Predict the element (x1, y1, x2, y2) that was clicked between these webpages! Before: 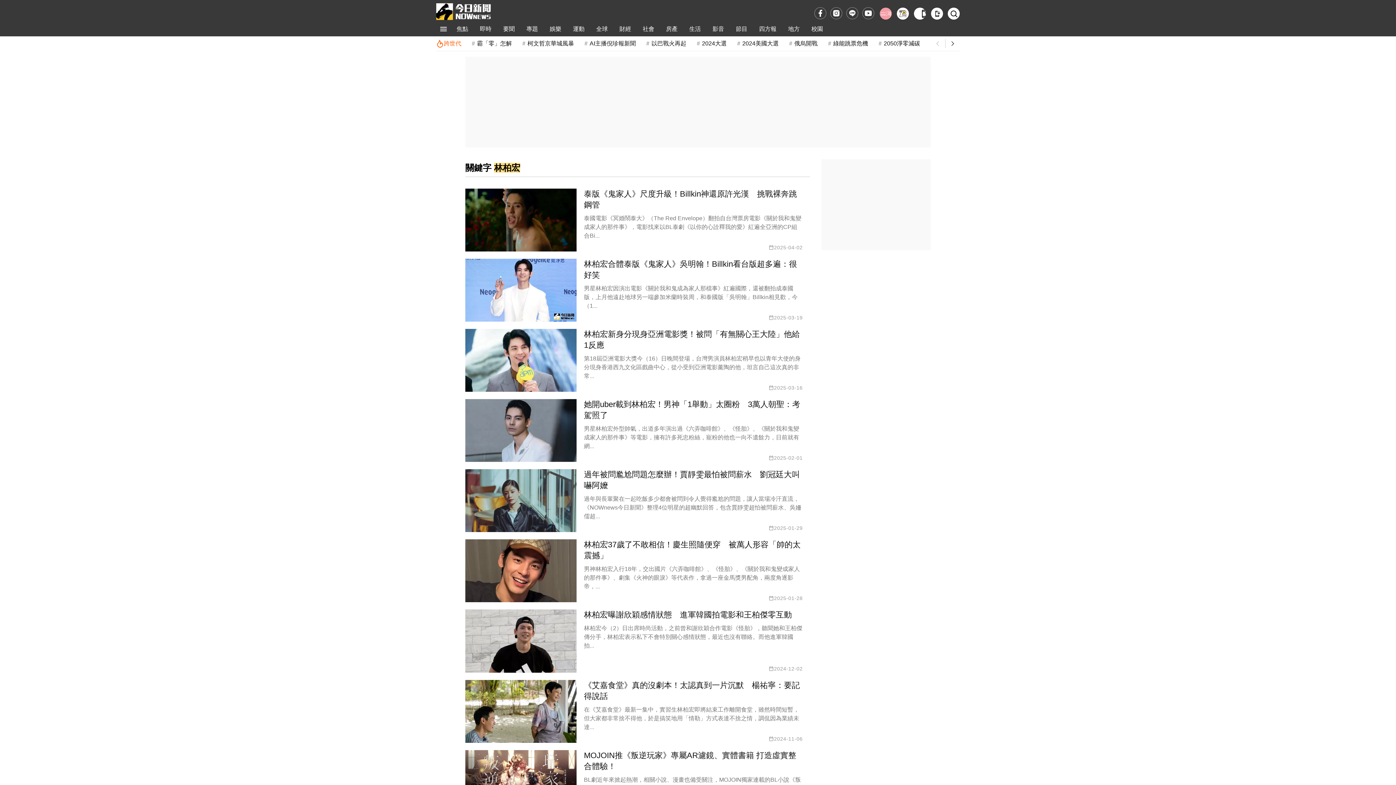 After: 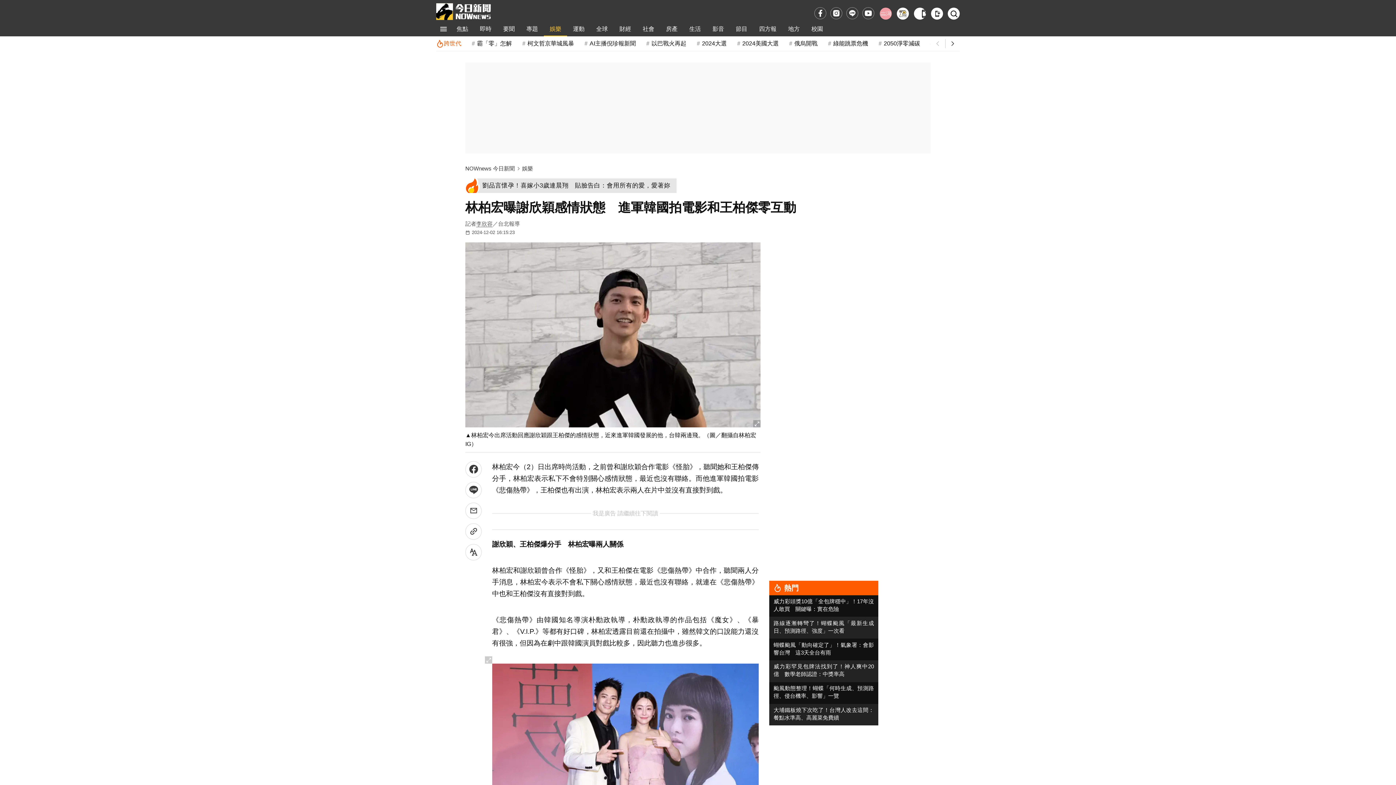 Action: label: 泰版《鬼家人》尺度升級！Billkin神還原許光漢　挑戰裸奔跳鋼管 bbox: (465, 609, 810, 672)